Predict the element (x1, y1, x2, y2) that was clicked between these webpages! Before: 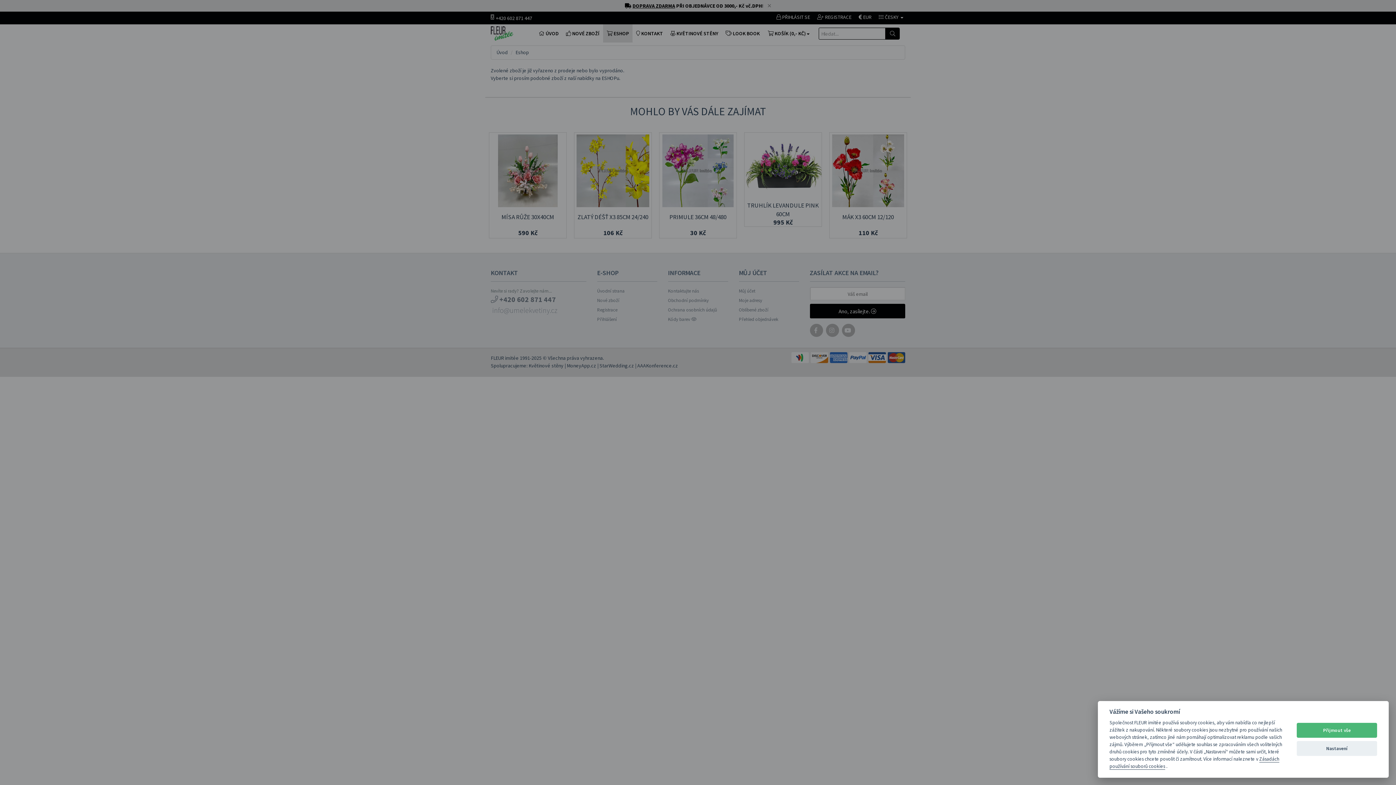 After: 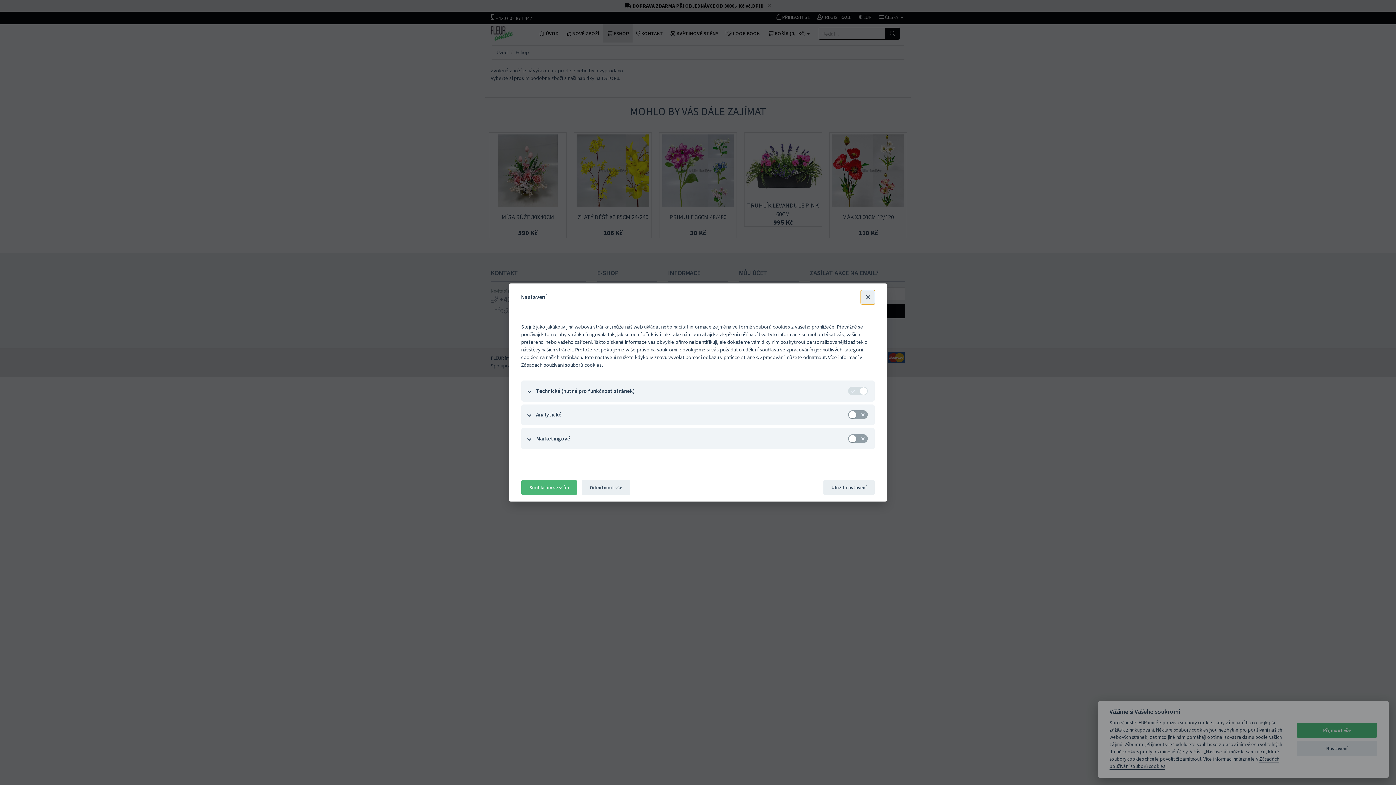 Action: bbox: (1297, 741, 1377, 756) label: Nastavení